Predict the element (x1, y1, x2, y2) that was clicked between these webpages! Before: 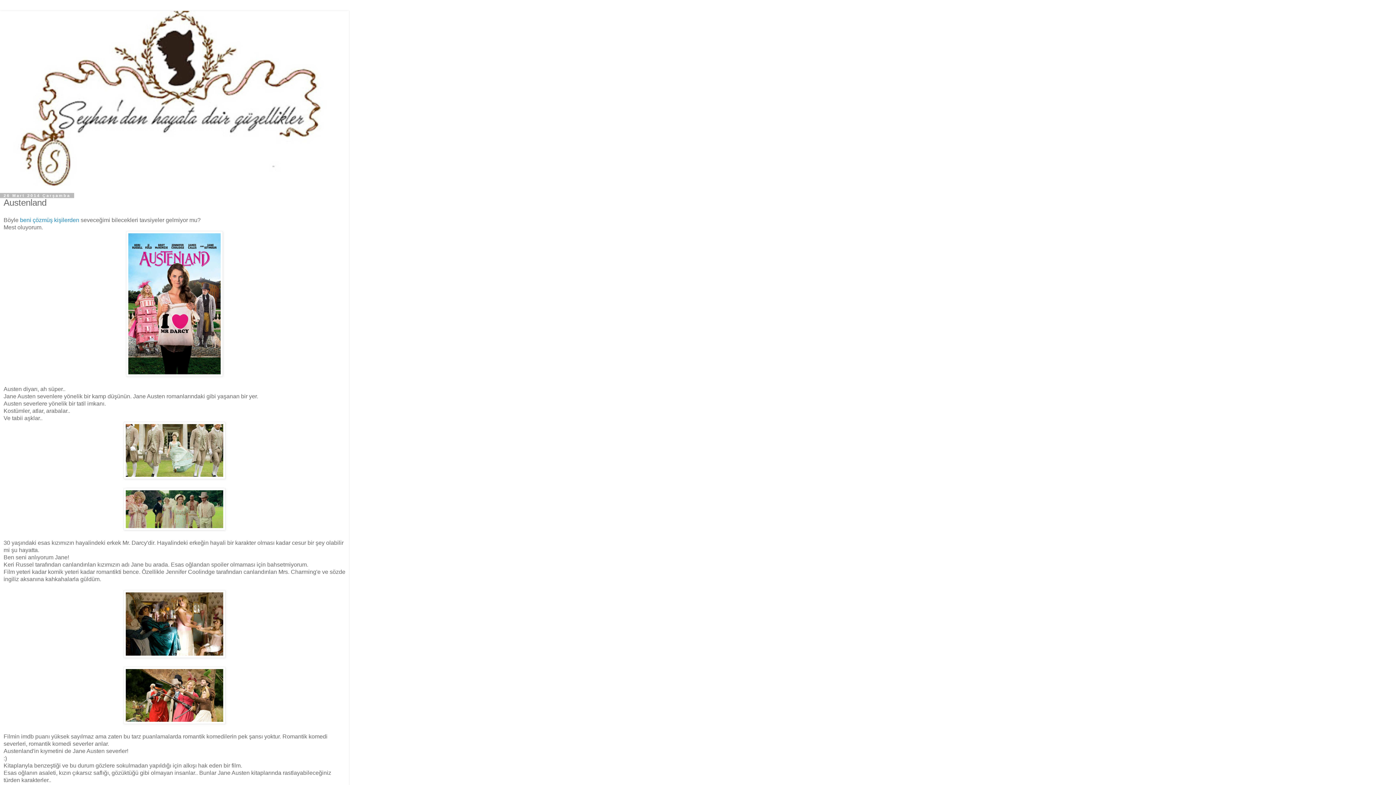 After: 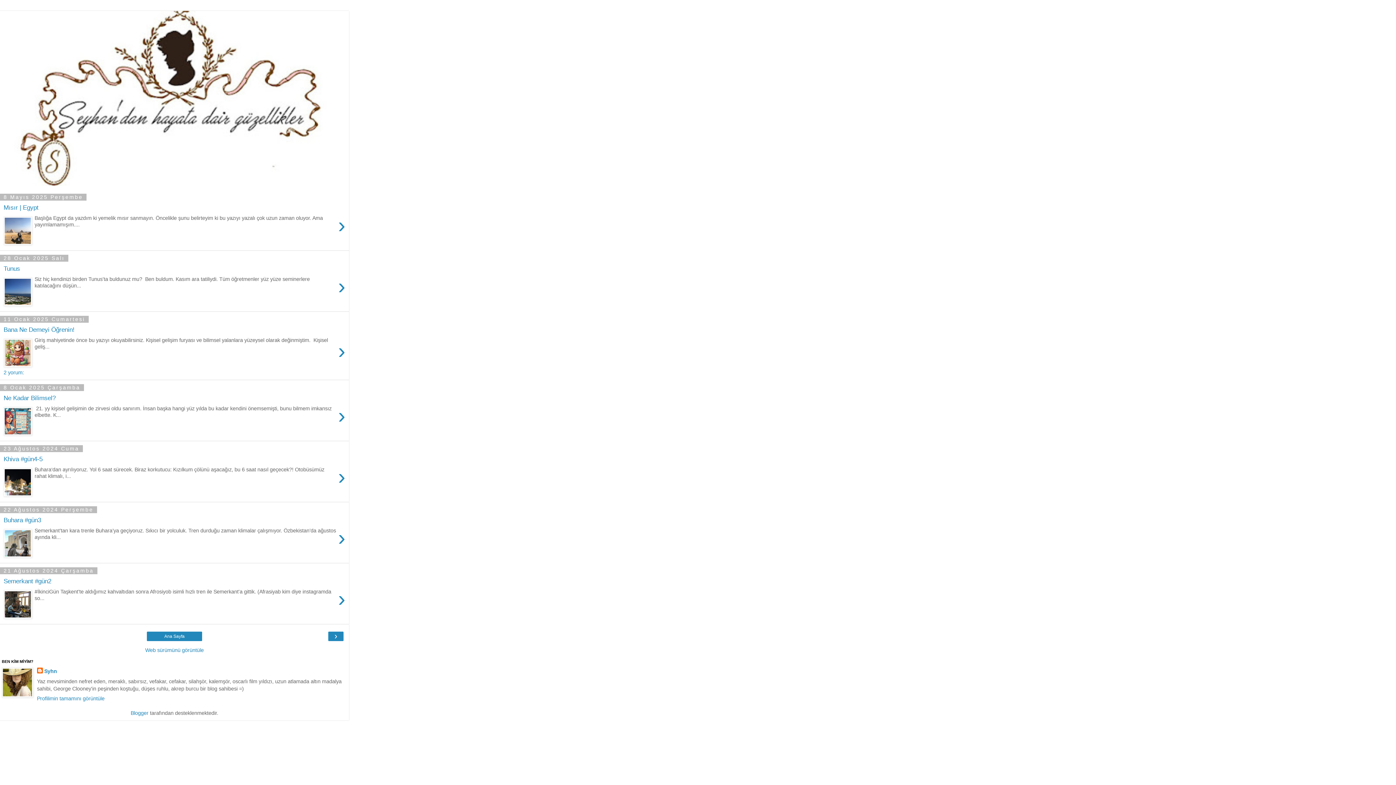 Action: bbox: (0, 10, 349, 186)